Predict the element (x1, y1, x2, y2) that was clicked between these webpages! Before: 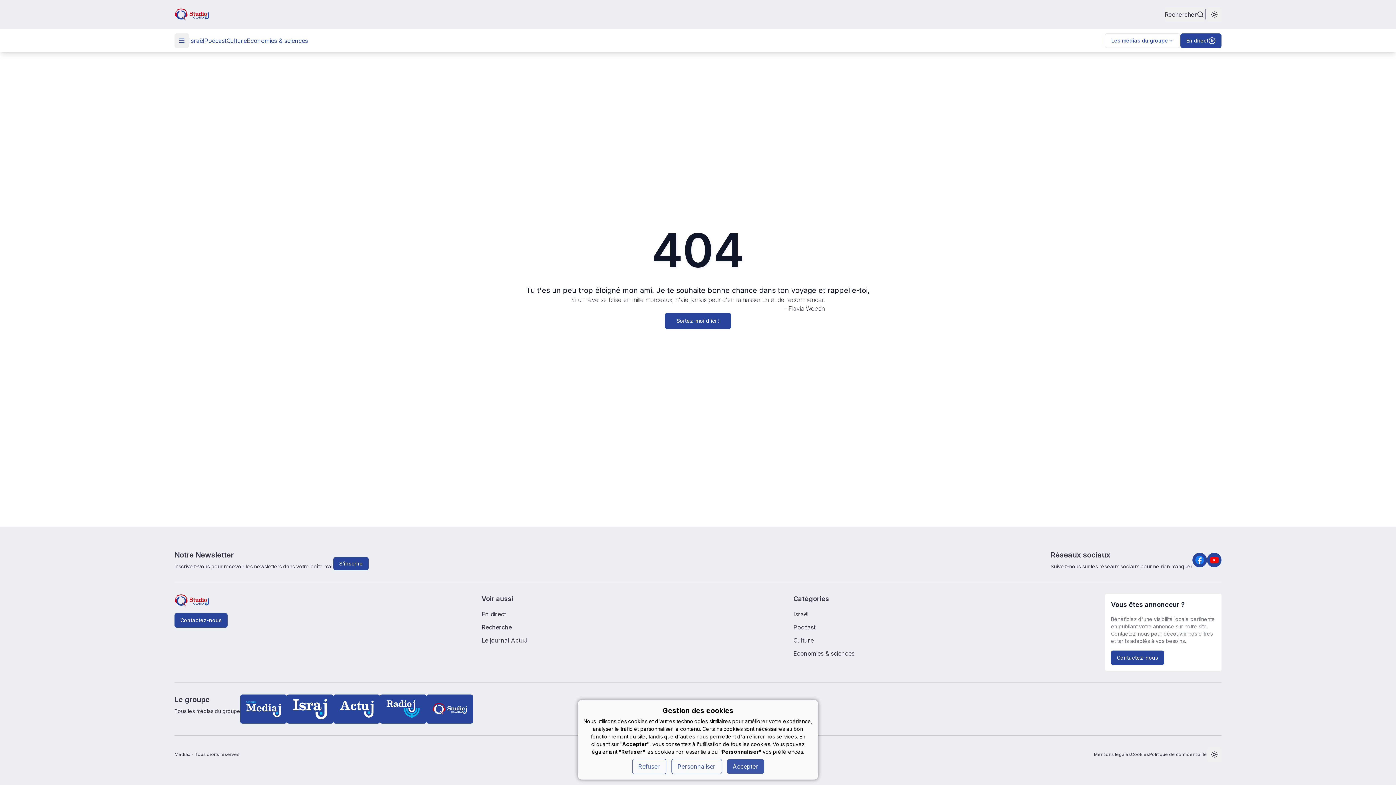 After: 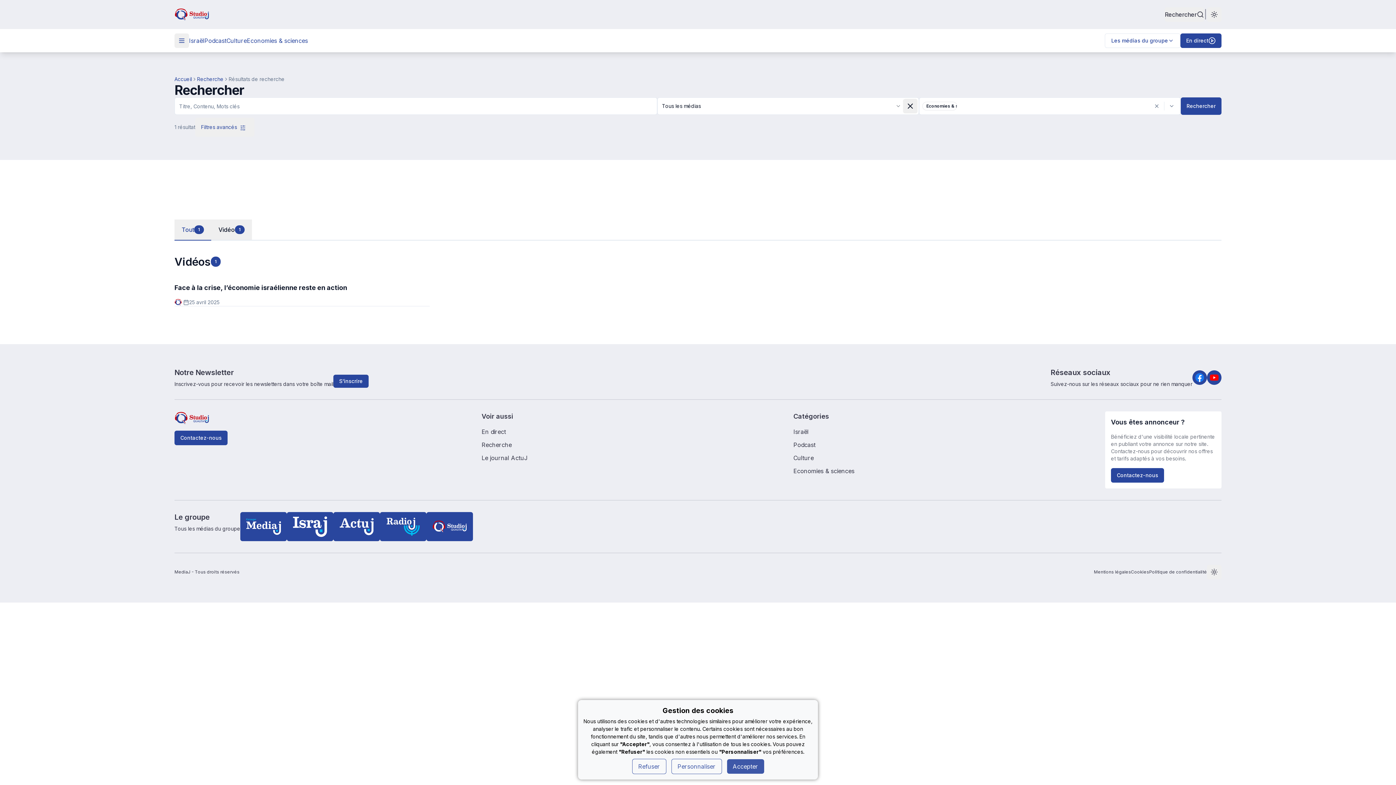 Action: bbox: (793, 649, 1105, 658) label: Economies & sciences